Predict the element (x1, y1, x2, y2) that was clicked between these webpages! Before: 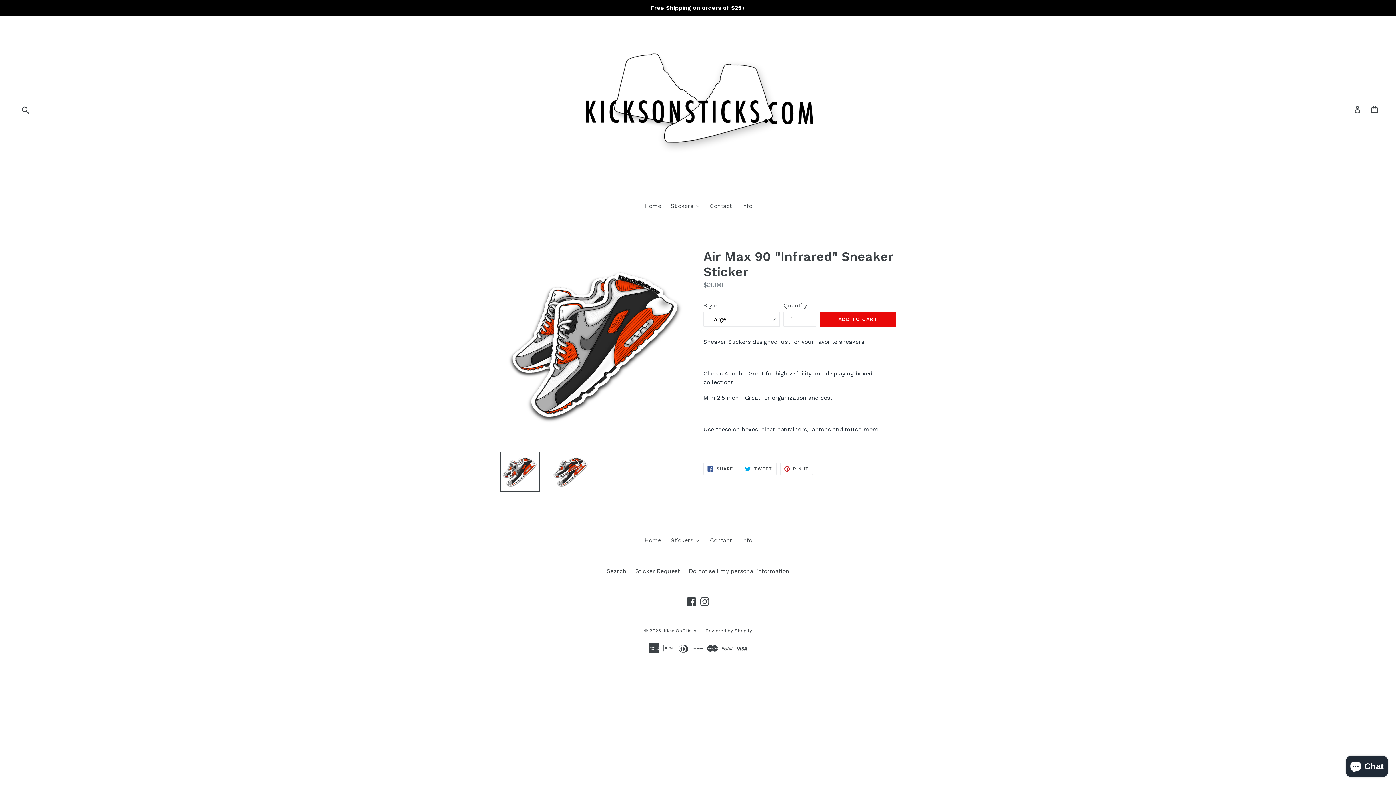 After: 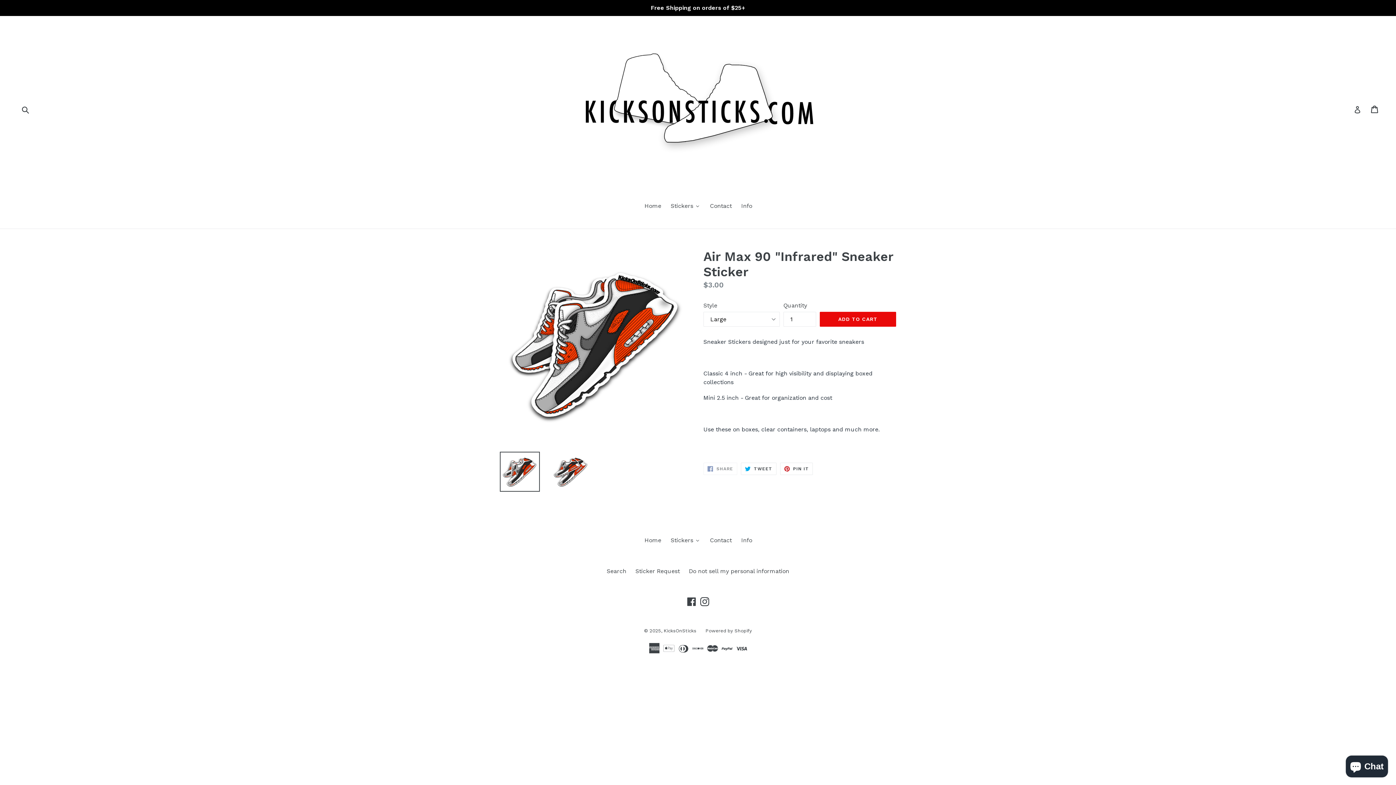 Action: bbox: (703, 462, 737, 475) label:  SHARE
SHARE ON FACEBOOK